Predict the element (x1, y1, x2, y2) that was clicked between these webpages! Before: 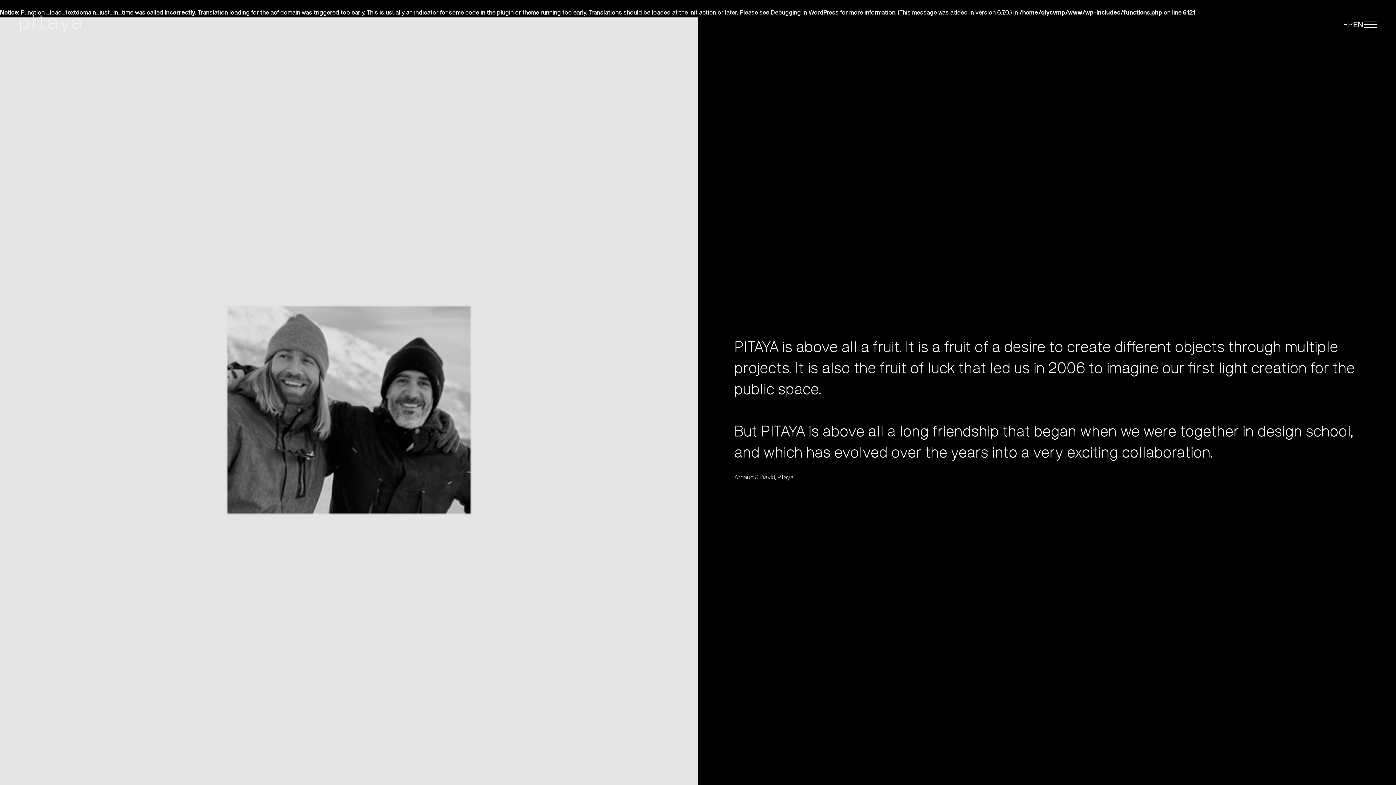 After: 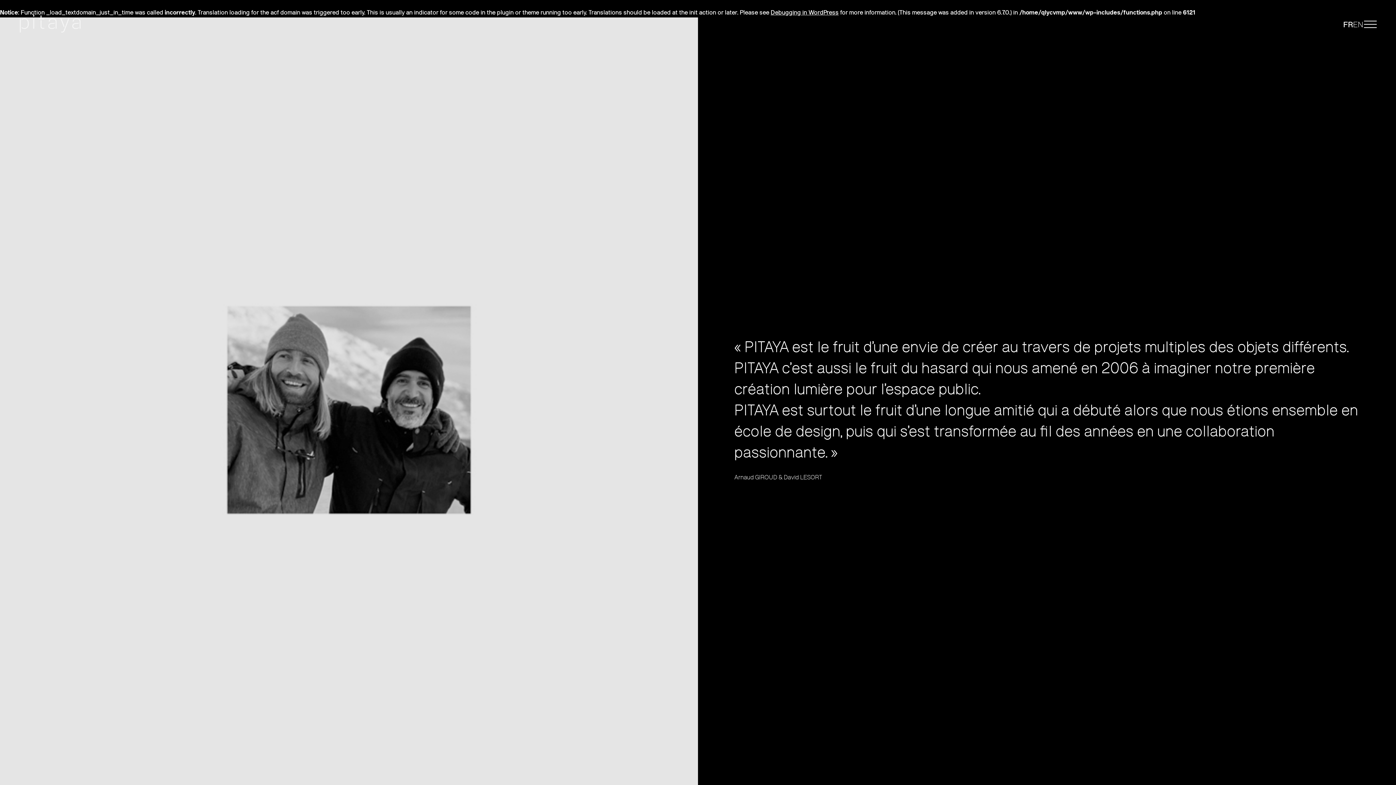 Action: label: FR bbox: (1343, 20, 1353, 30)